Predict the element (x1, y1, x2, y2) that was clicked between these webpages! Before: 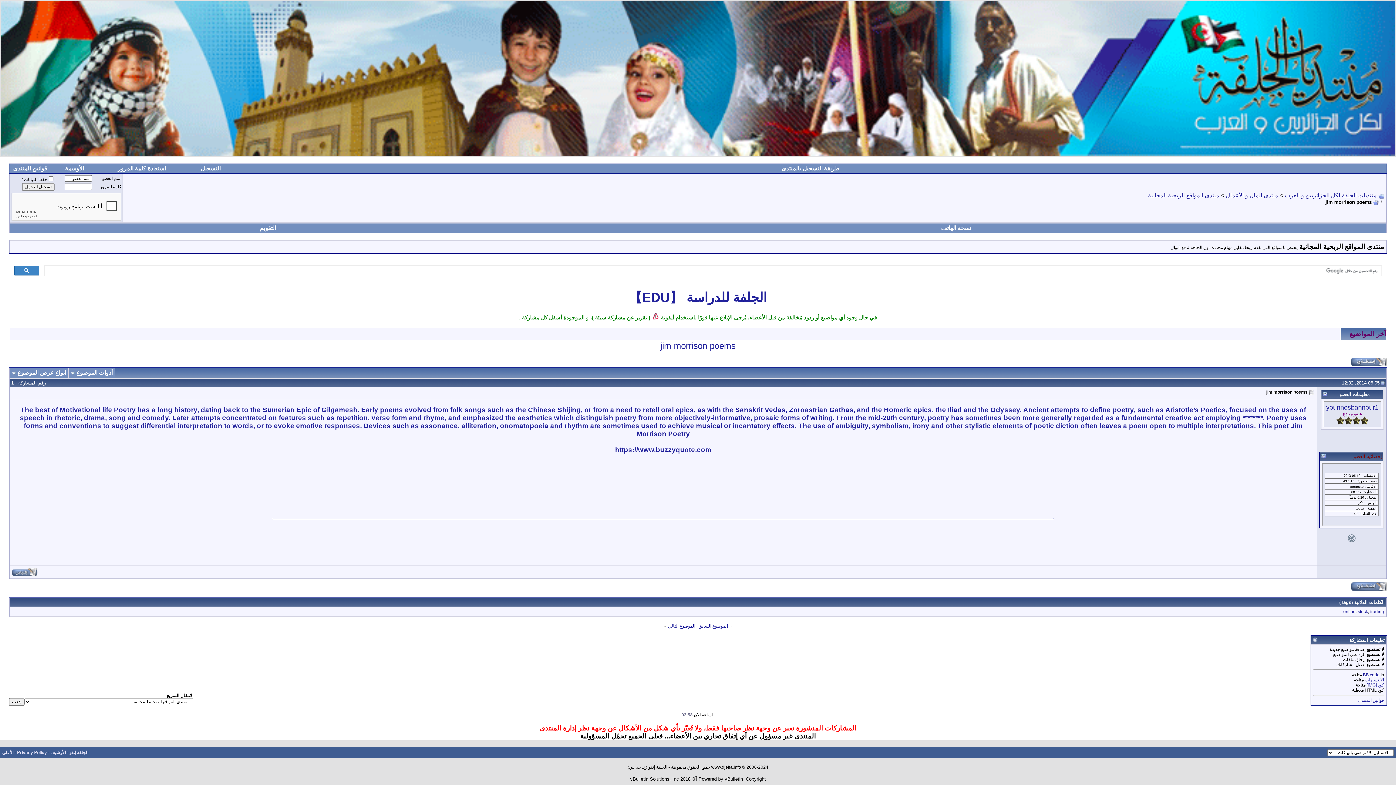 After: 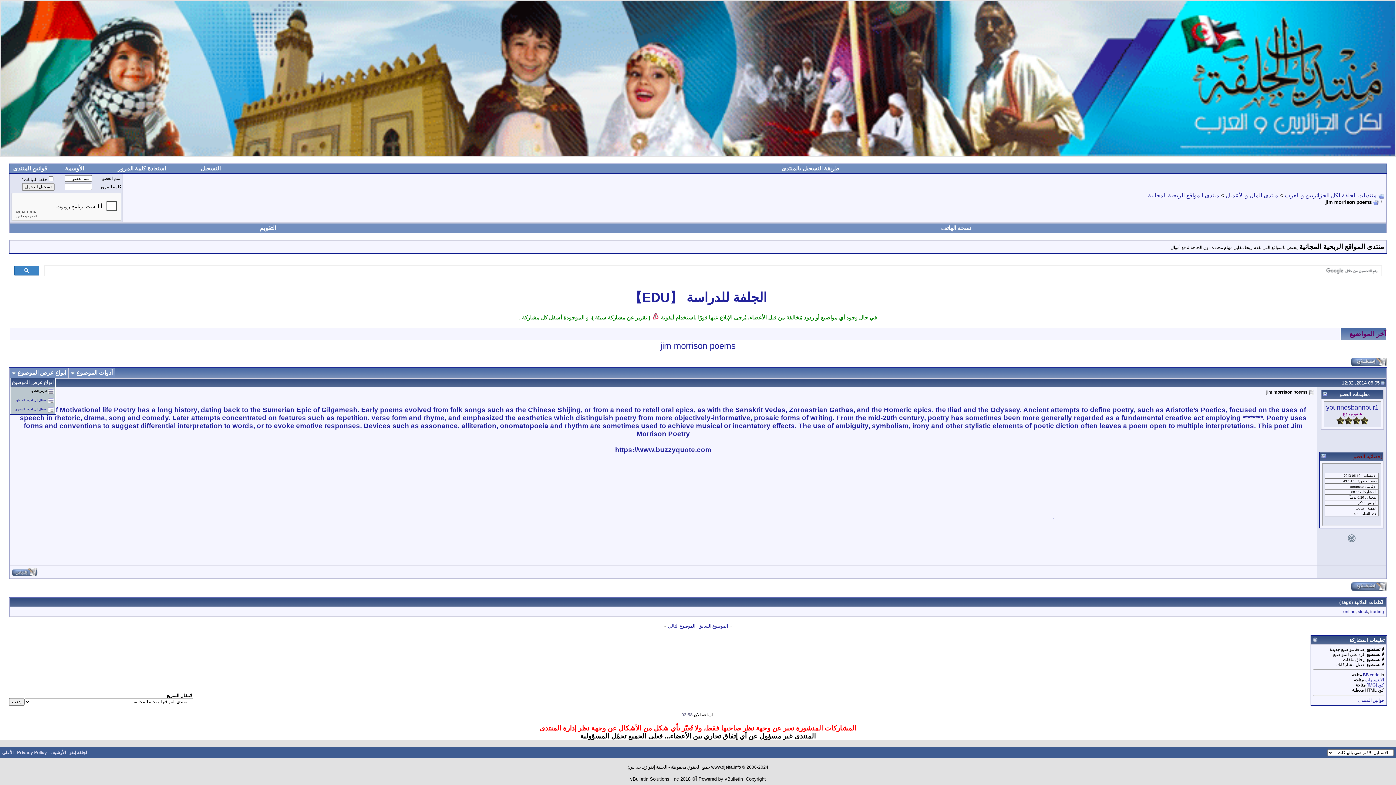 Action: bbox: (17, 369, 66, 376) label: انواع عرض الموضوع